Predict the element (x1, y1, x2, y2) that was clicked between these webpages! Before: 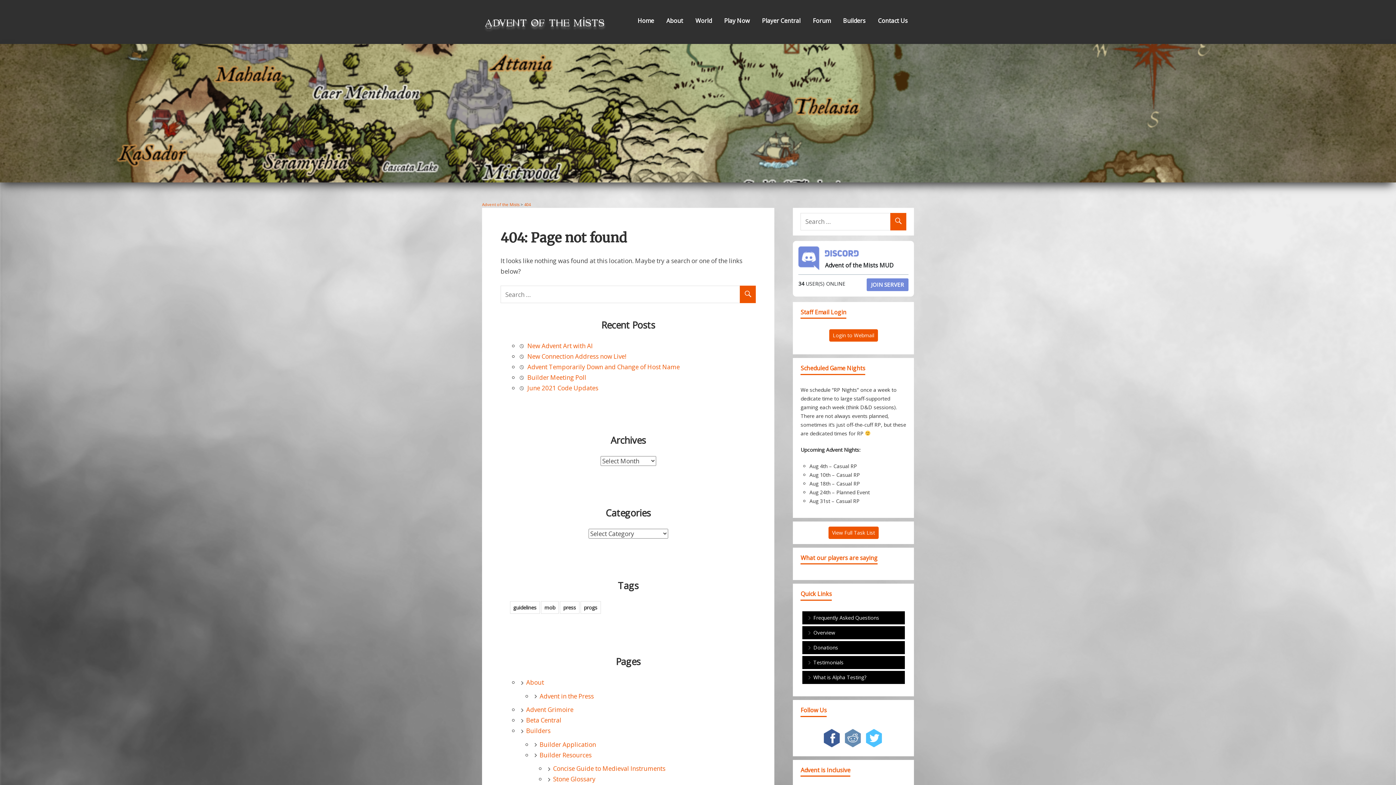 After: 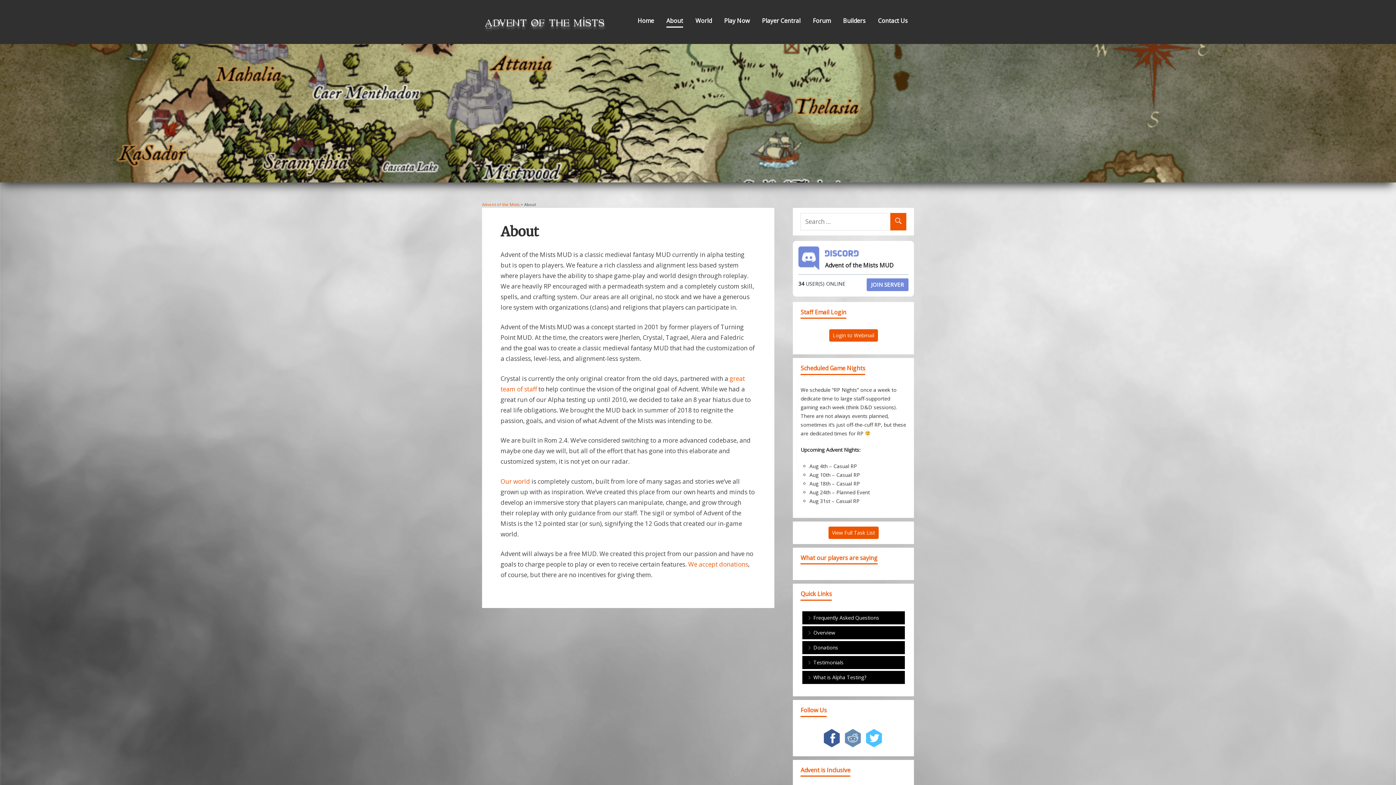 Action: label: About bbox: (519, 678, 544, 686)